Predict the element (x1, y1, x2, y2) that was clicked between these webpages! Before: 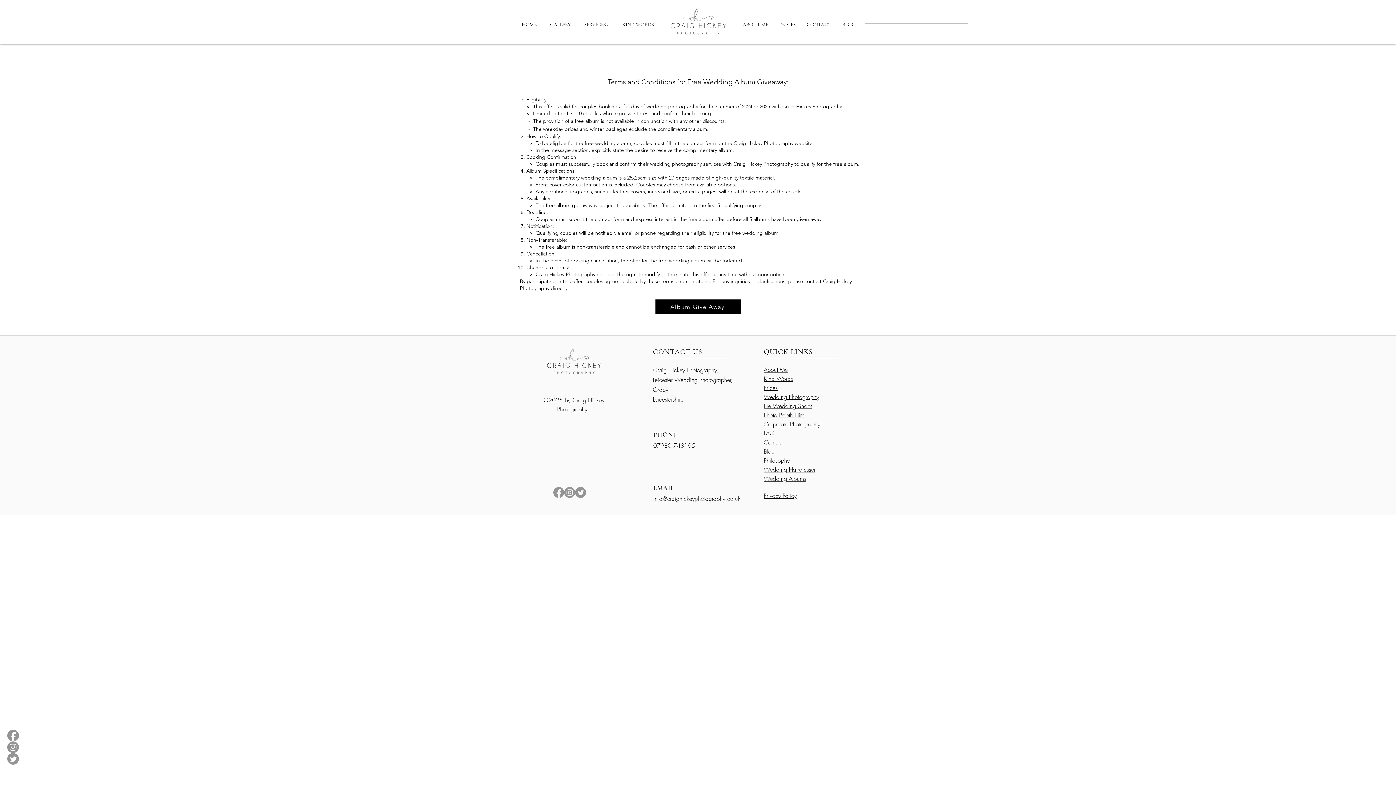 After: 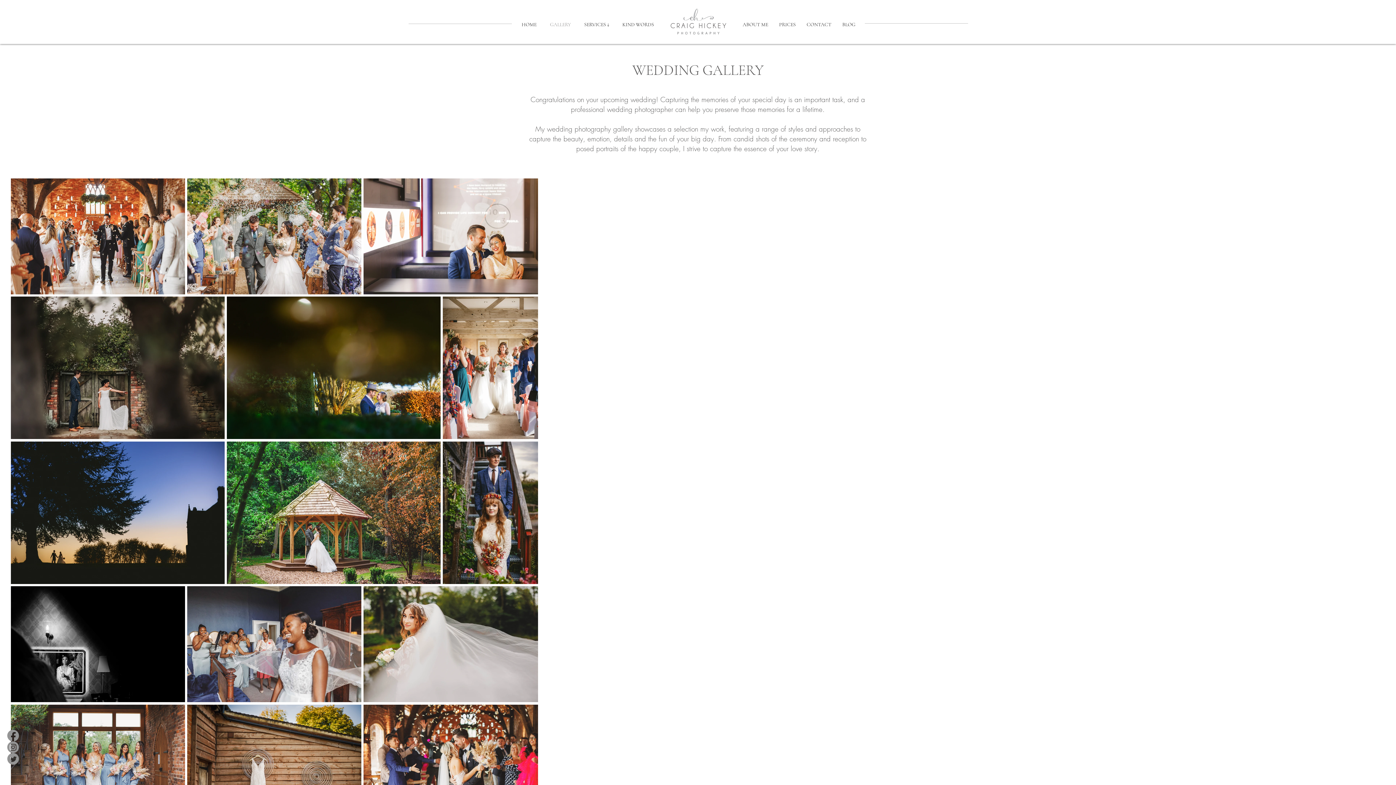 Action: label: GALLERY bbox: (544, 15, 578, 33)